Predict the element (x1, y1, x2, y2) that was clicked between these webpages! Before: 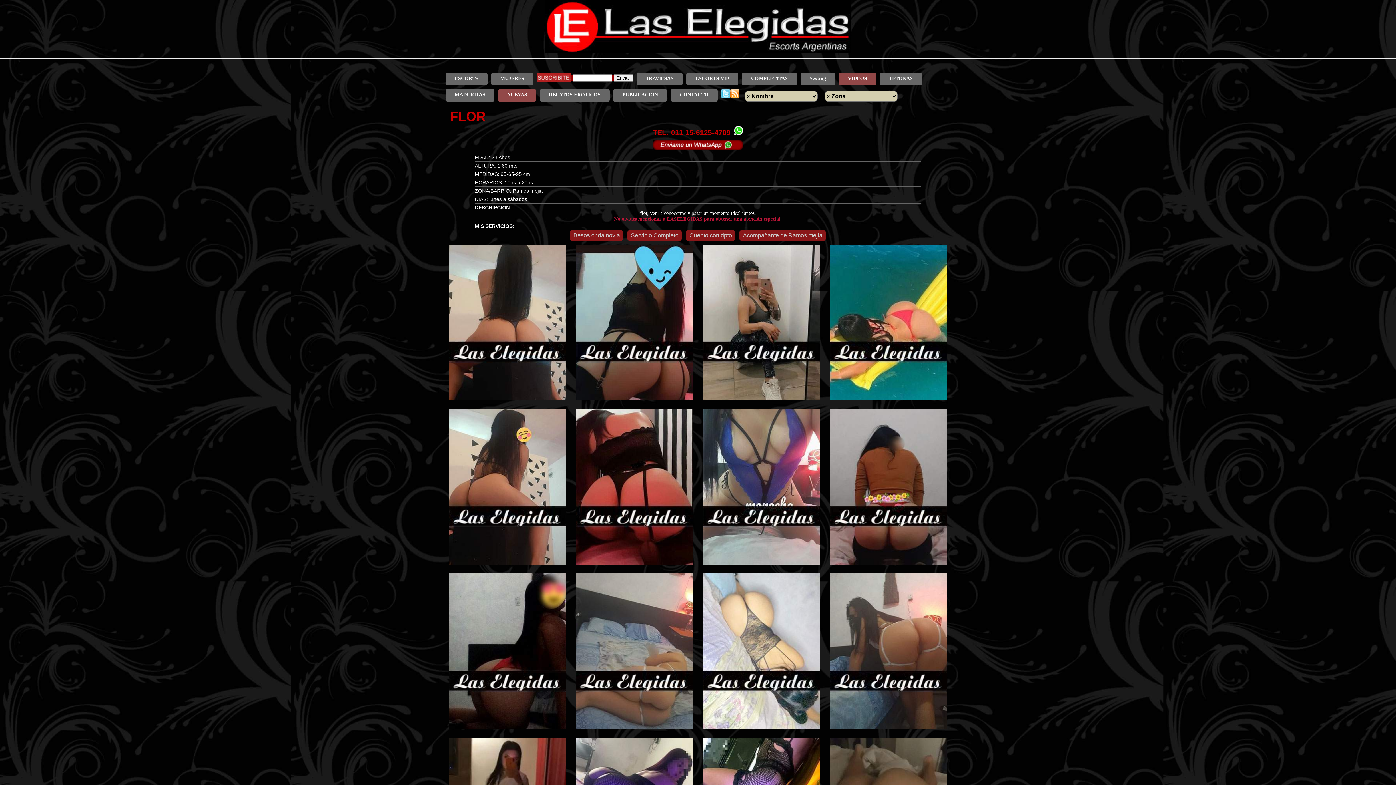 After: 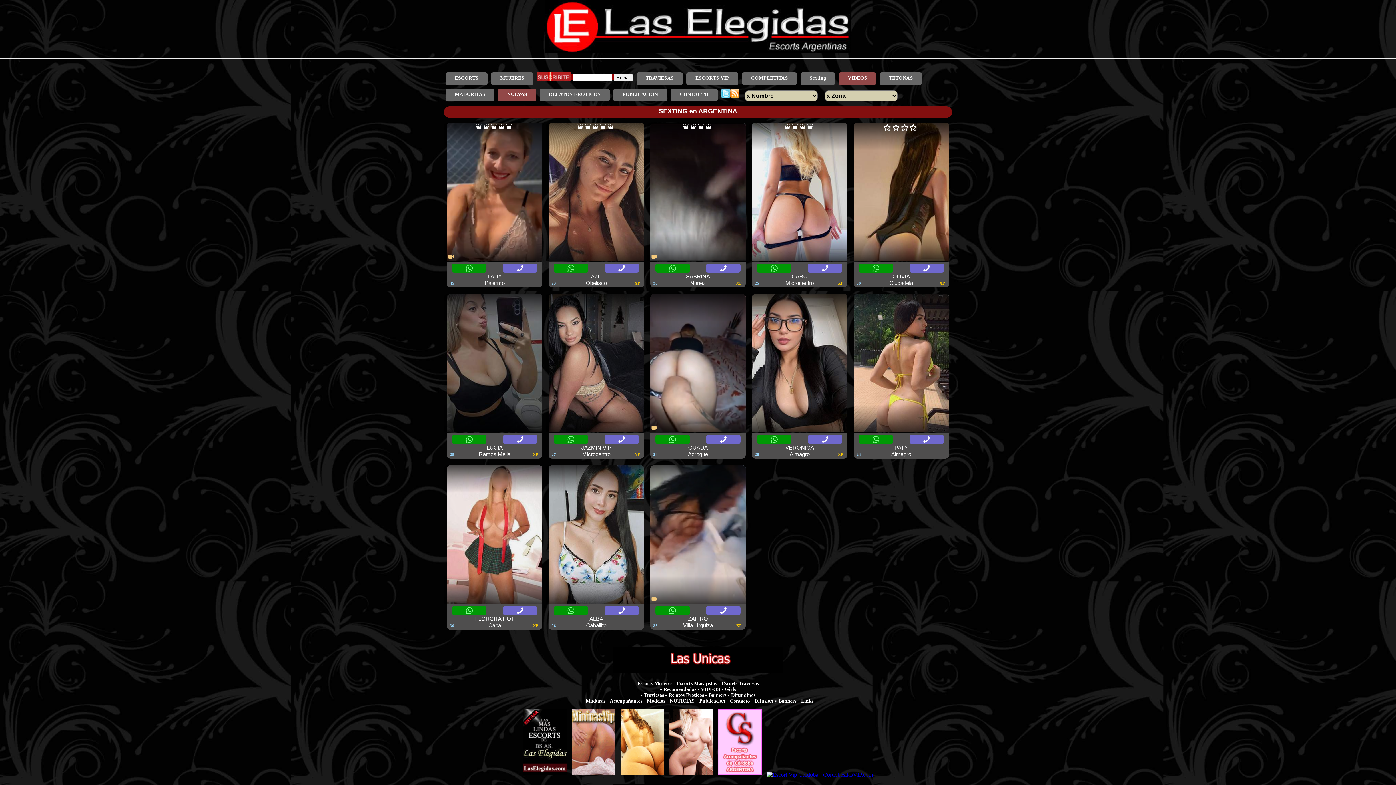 Action: bbox: (809, 75, 826, 80) label: Sexting